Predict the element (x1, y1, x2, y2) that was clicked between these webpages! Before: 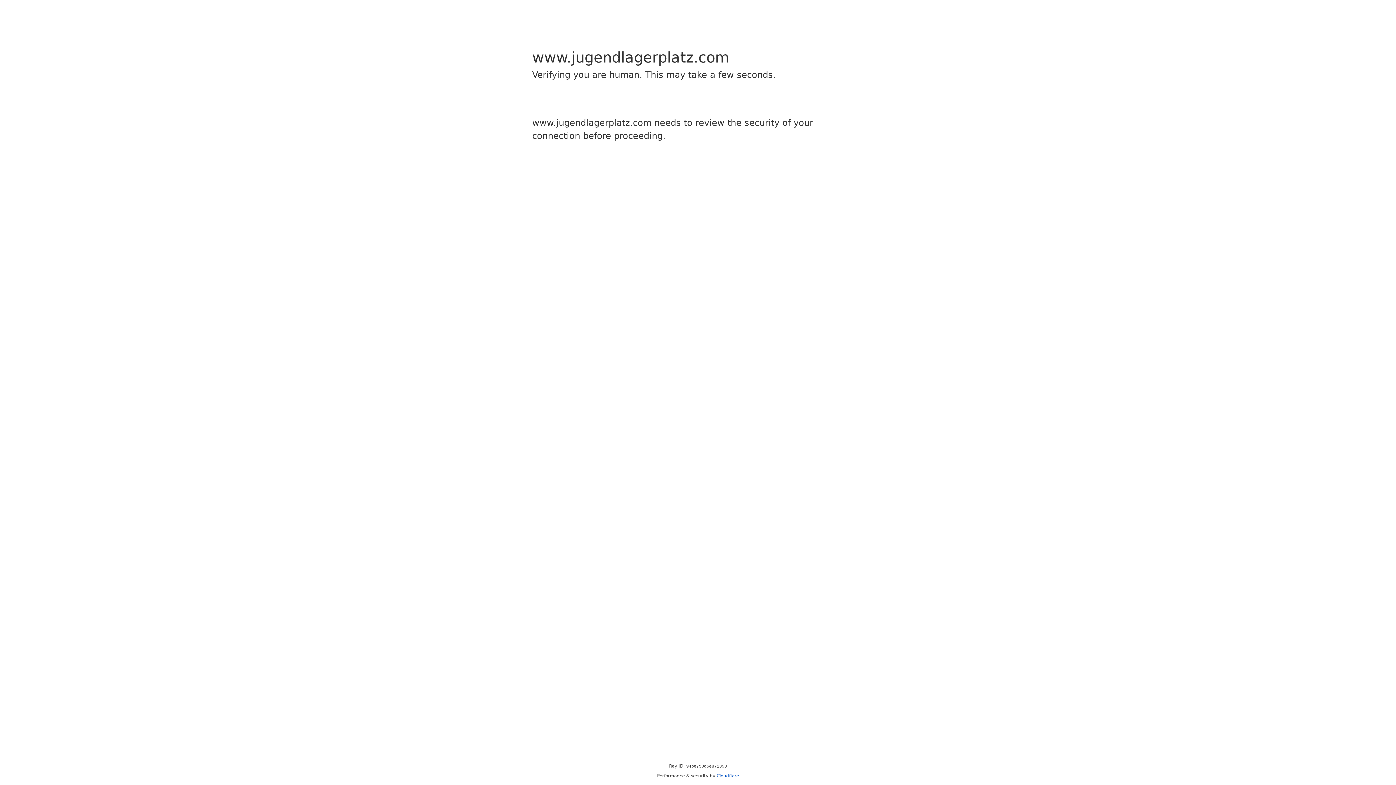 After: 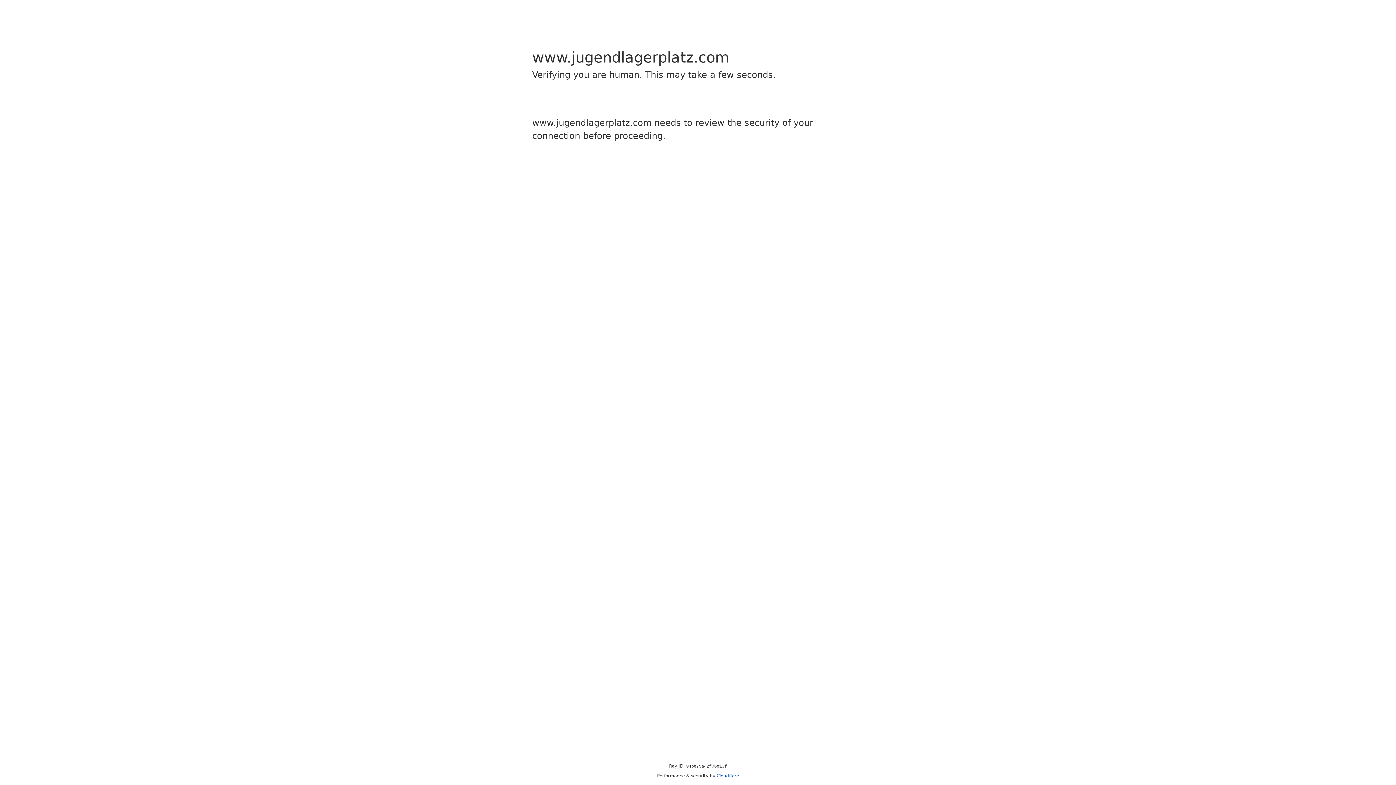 Action: label: Cloudflare bbox: (716, 773, 739, 778)